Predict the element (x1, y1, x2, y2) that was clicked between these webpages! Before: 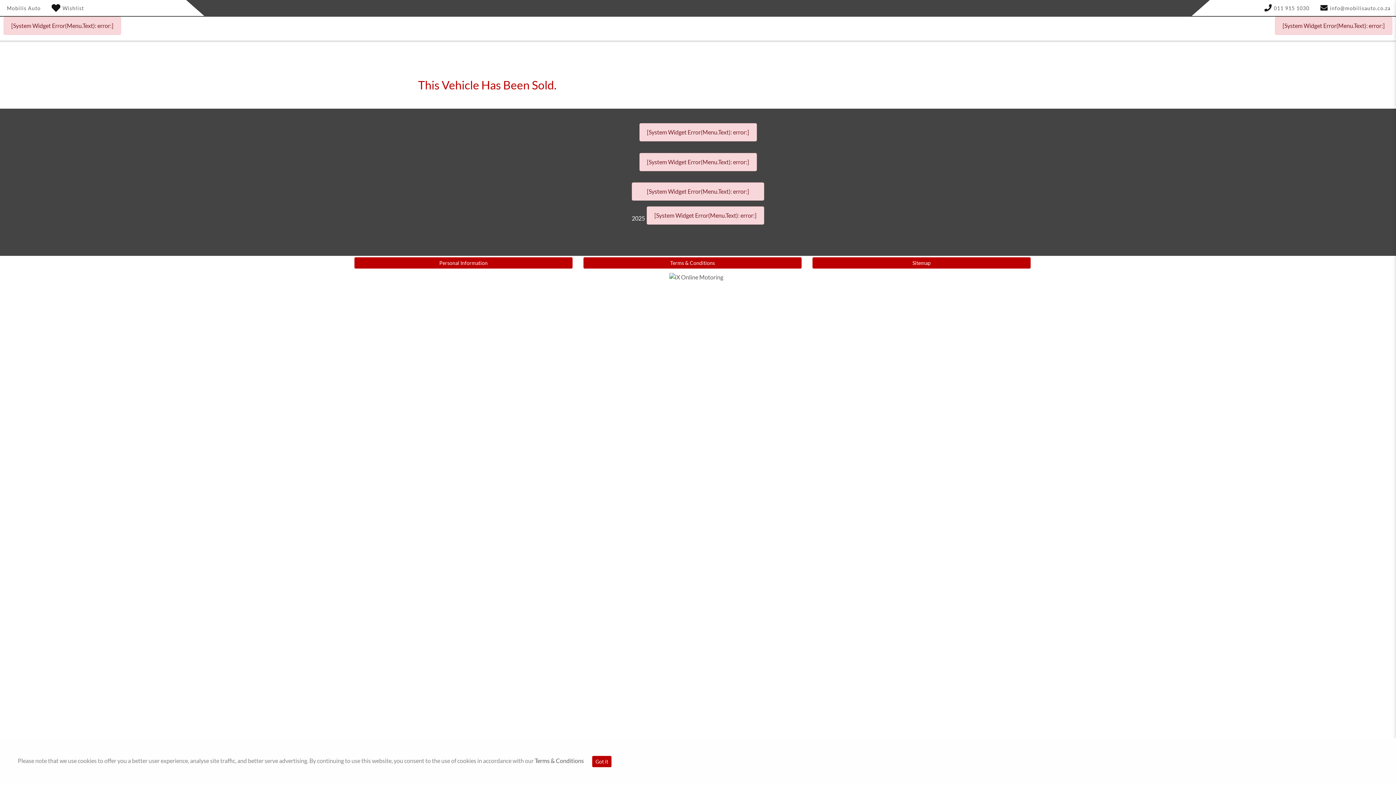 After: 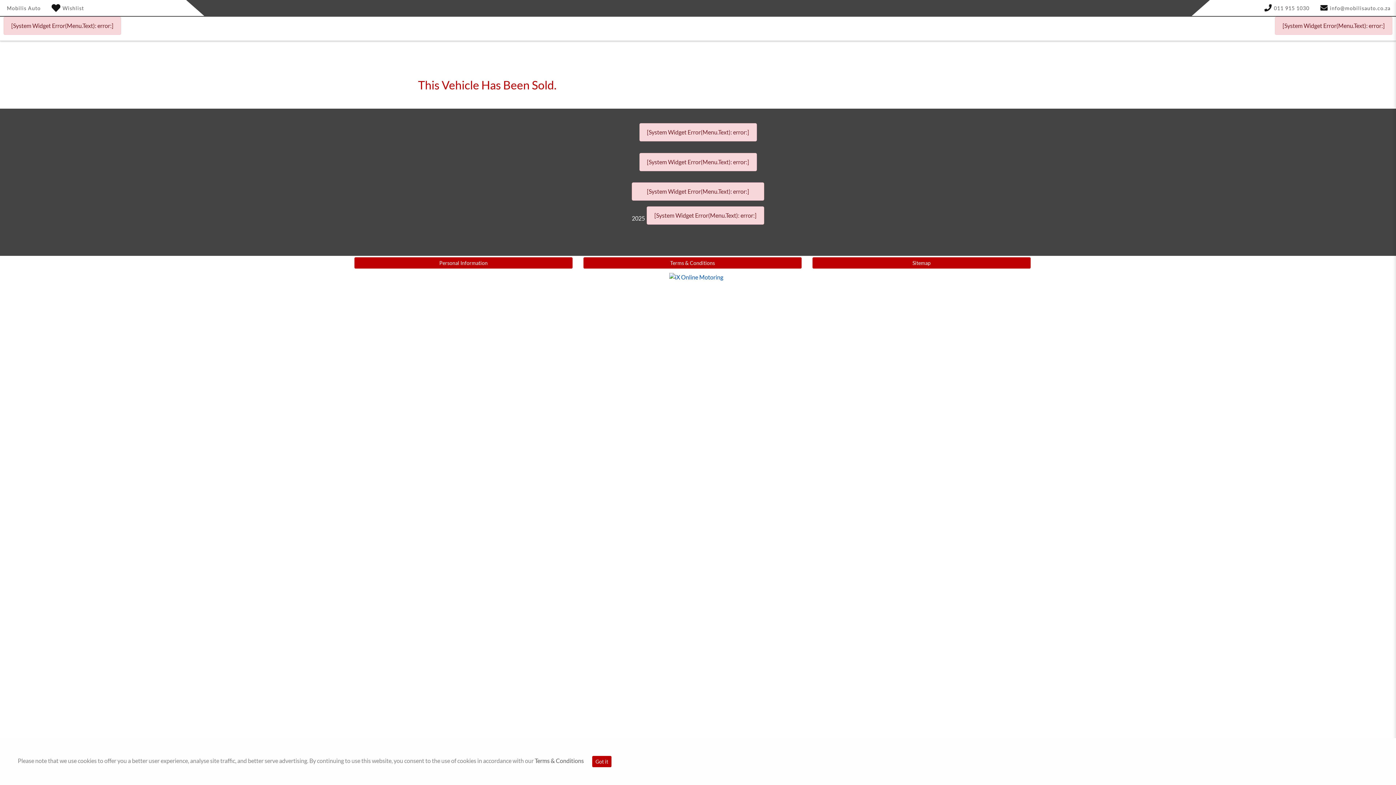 Action: bbox: (669, 273, 727, 280)